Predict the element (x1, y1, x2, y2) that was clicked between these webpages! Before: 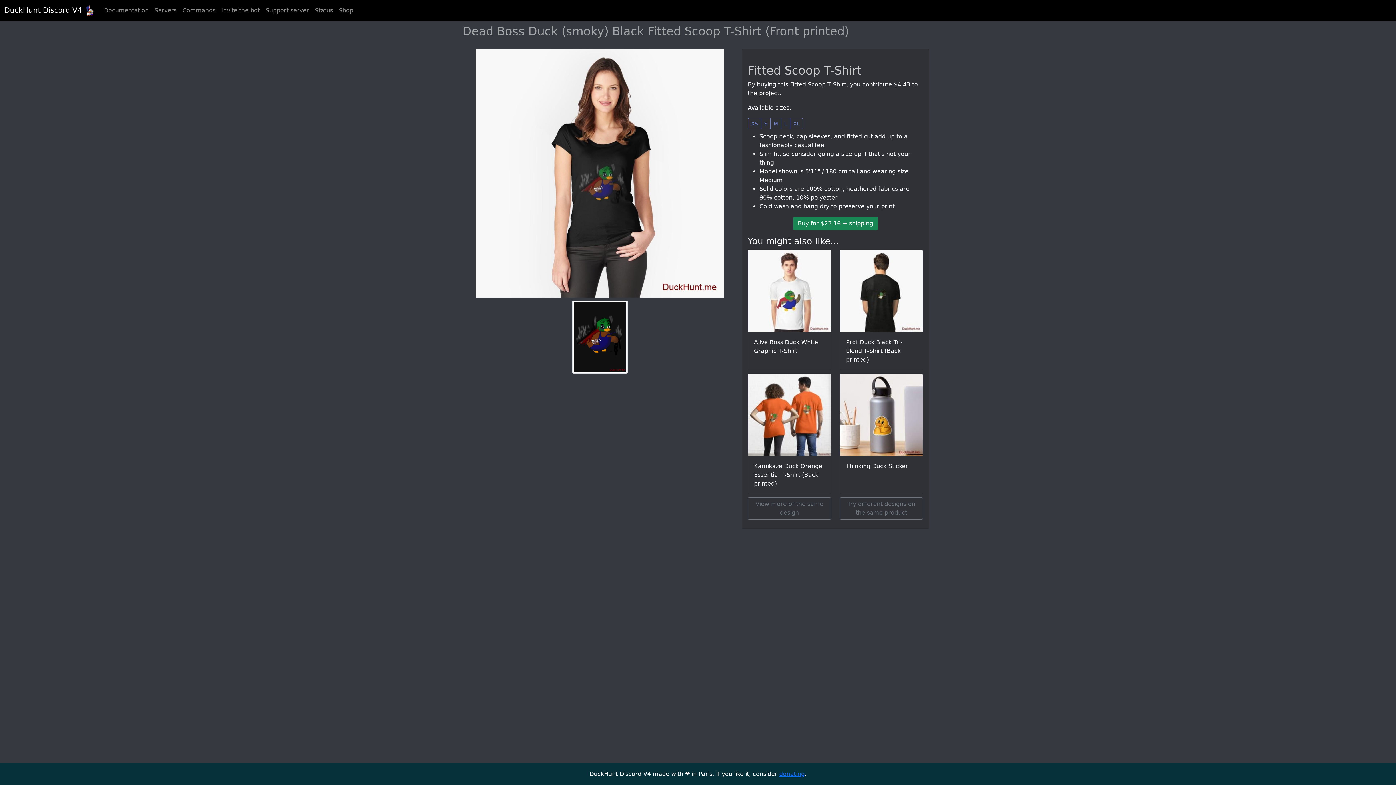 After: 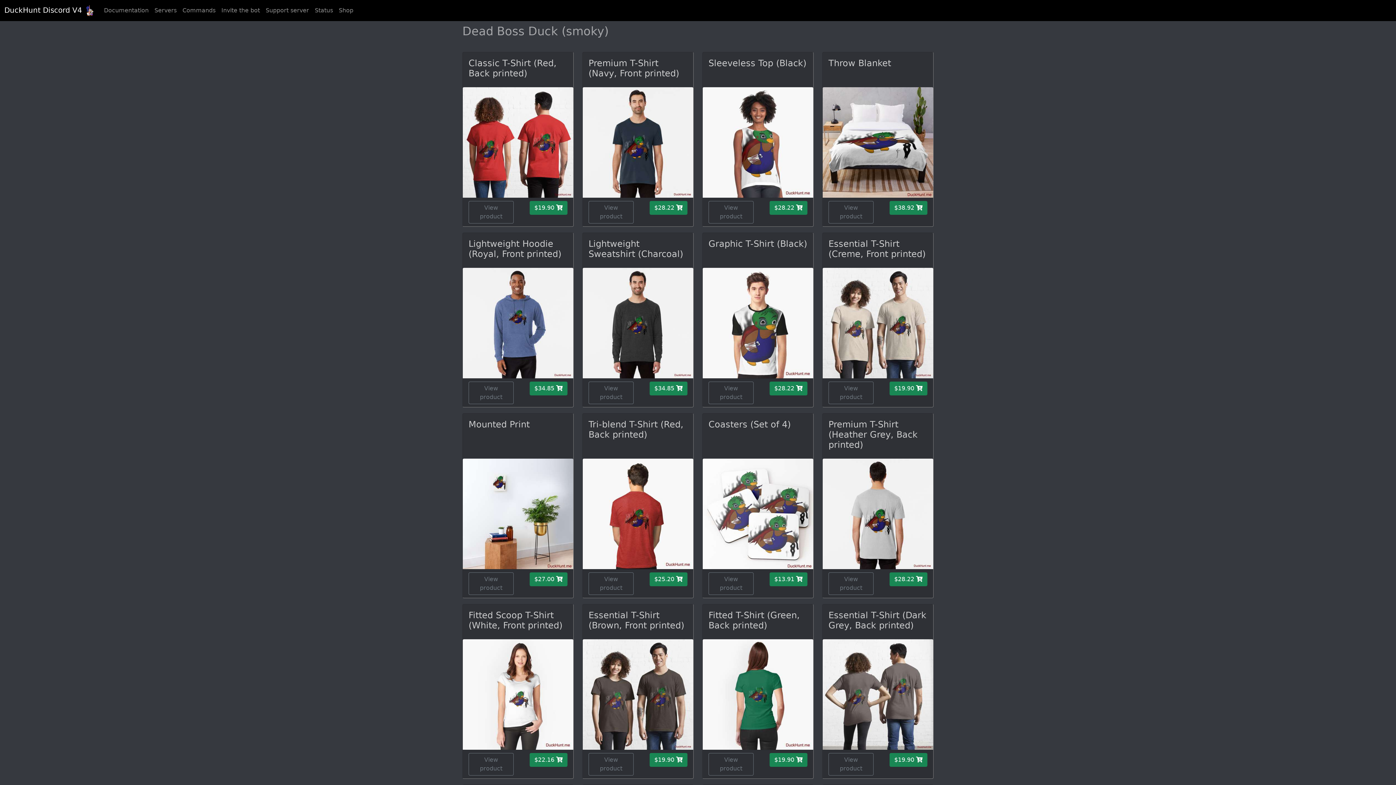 Action: bbox: (748, 497, 831, 519) label: View more of the same design